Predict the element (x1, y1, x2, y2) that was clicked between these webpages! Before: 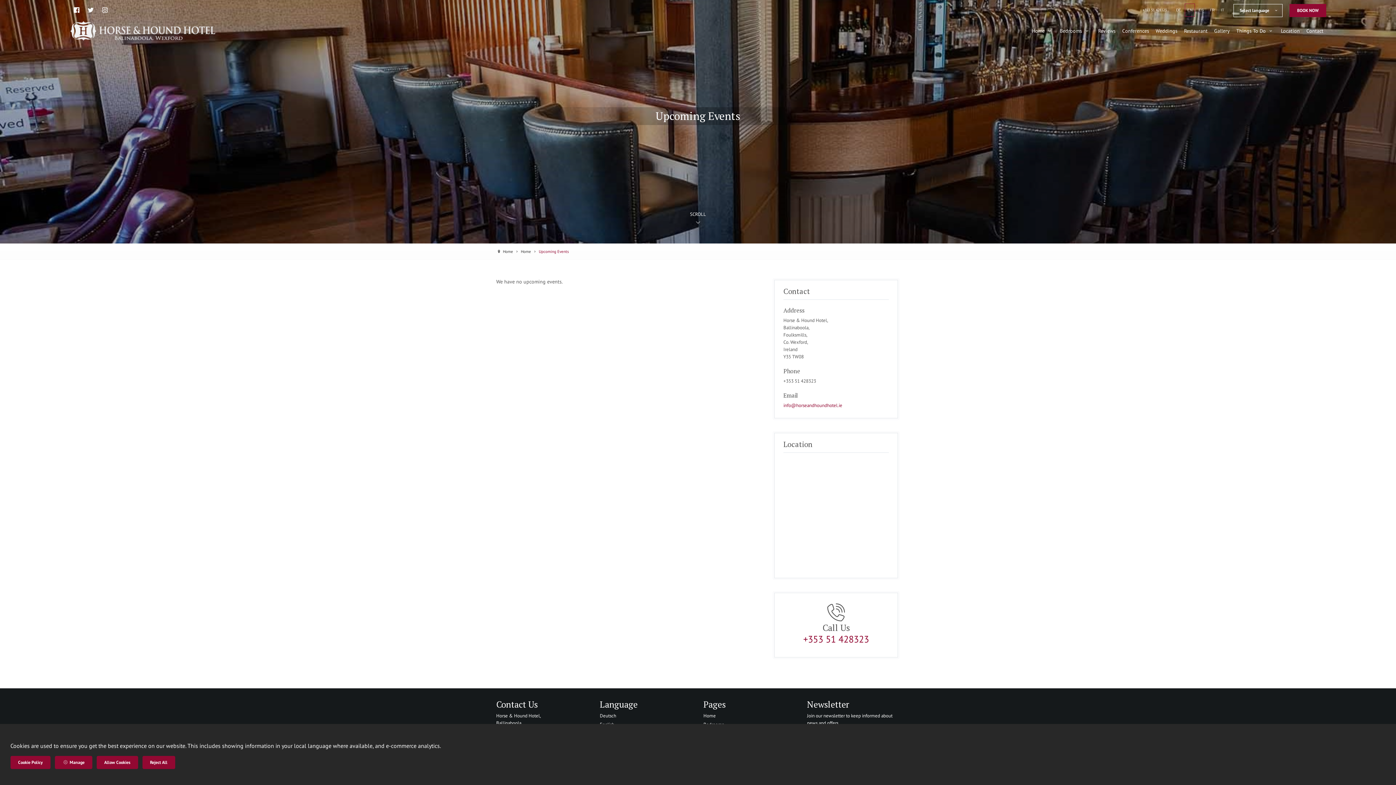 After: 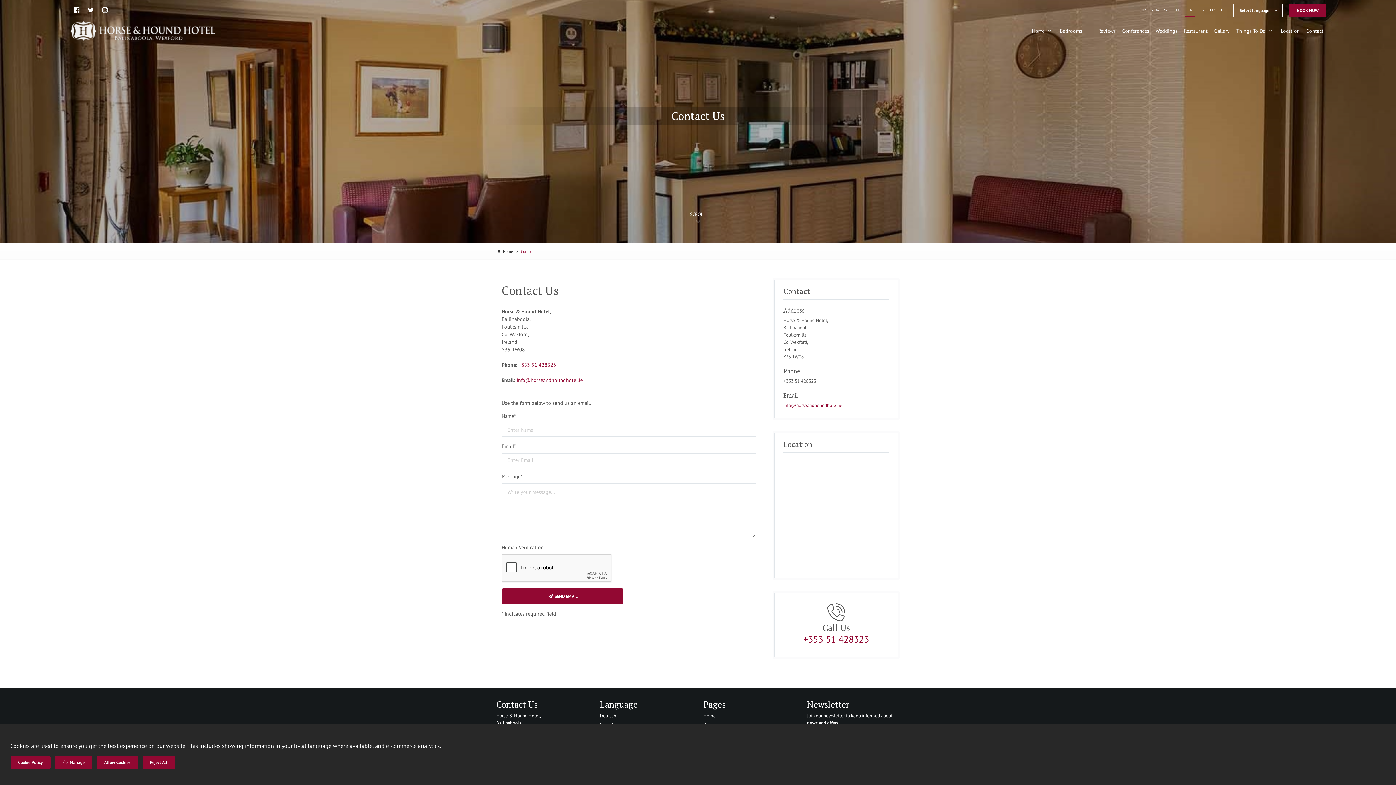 Action: label: Contact bbox: (1304, 25, 1326, 36)